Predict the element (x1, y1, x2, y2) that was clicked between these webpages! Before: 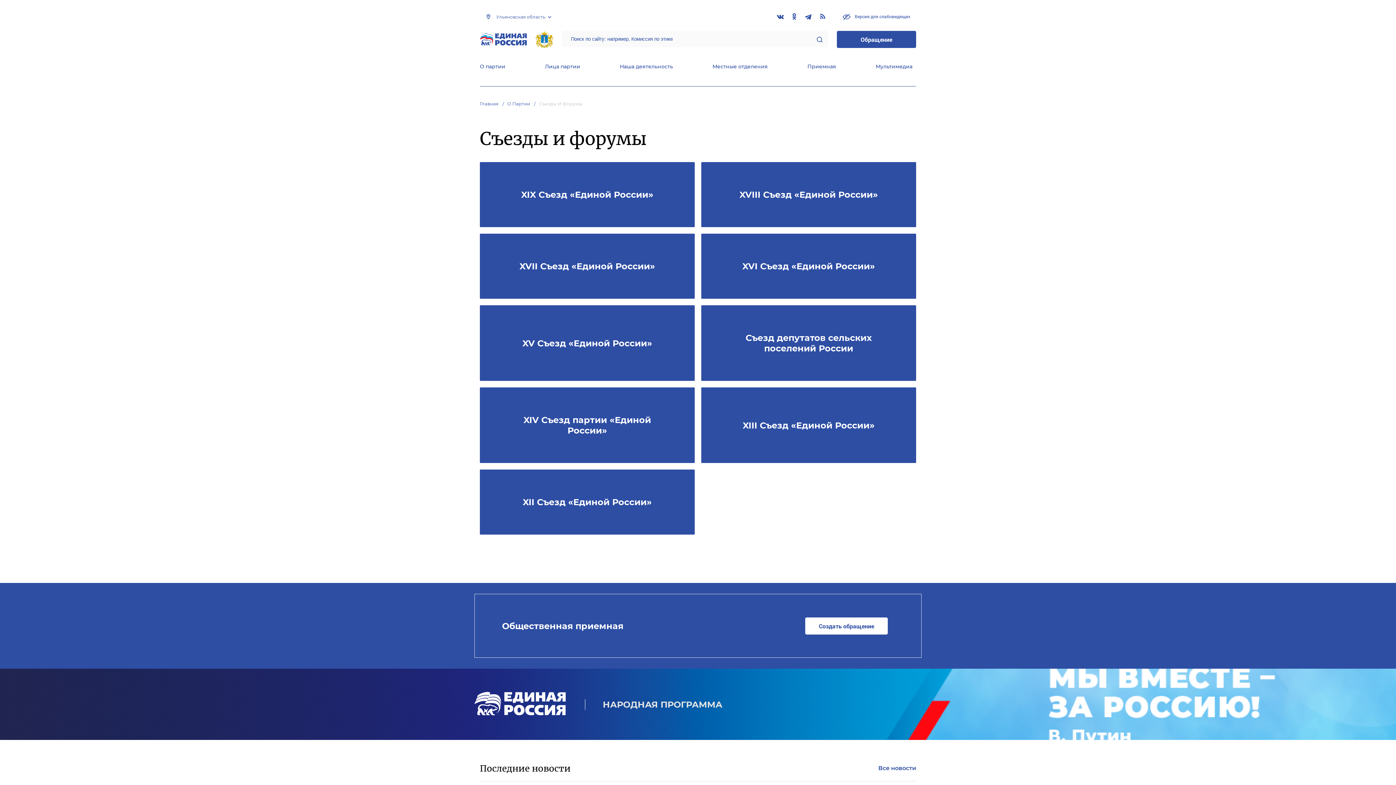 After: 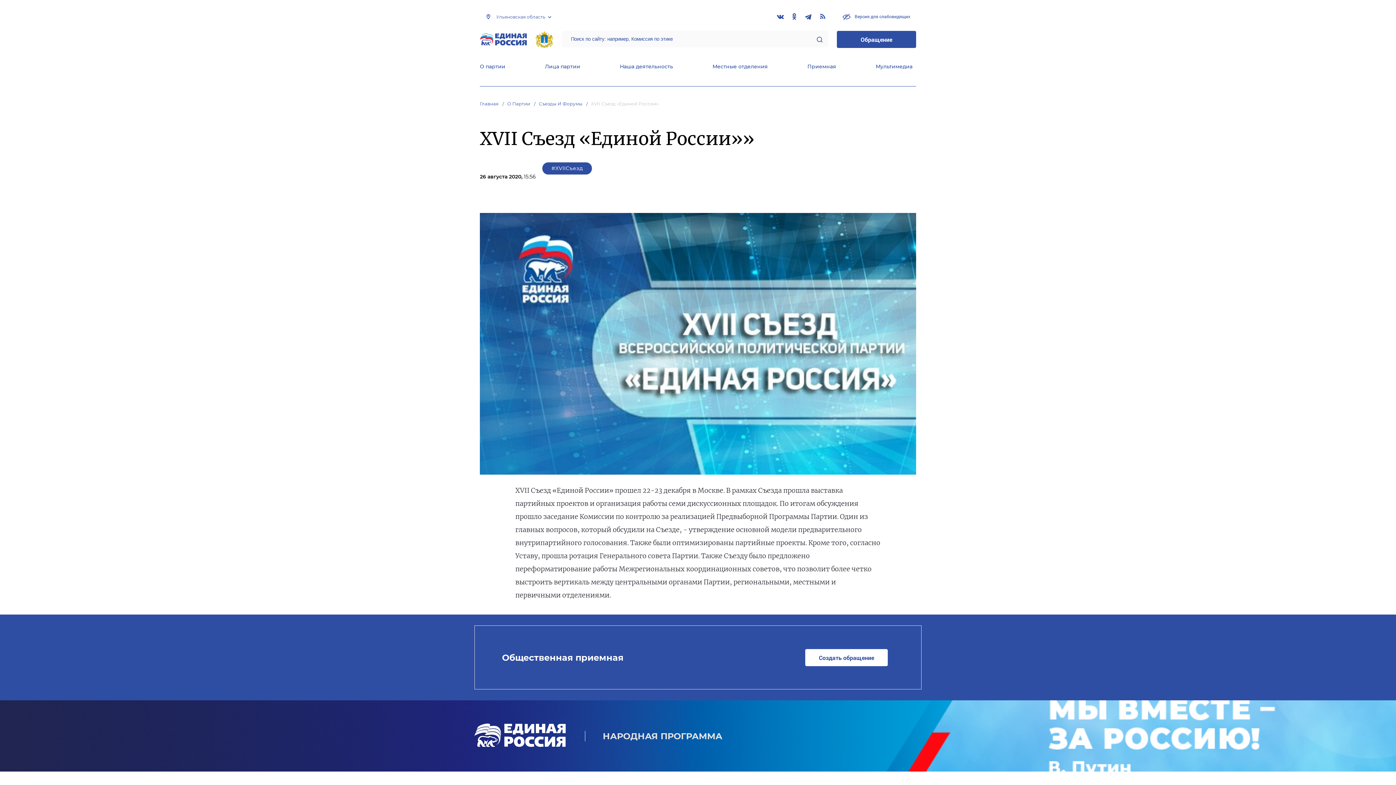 Action: label: XVII Съезд «Единой России» bbox: (480, 233, 694, 298)